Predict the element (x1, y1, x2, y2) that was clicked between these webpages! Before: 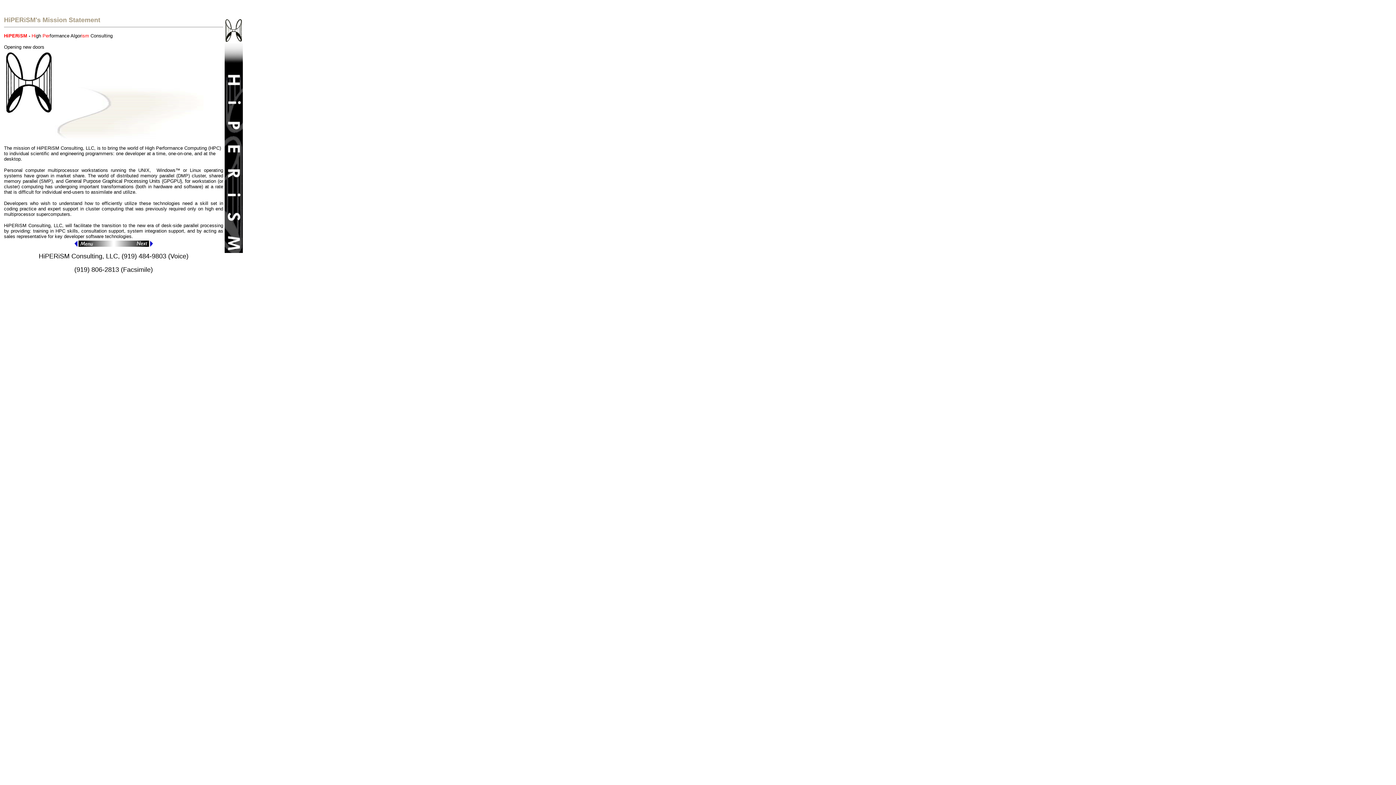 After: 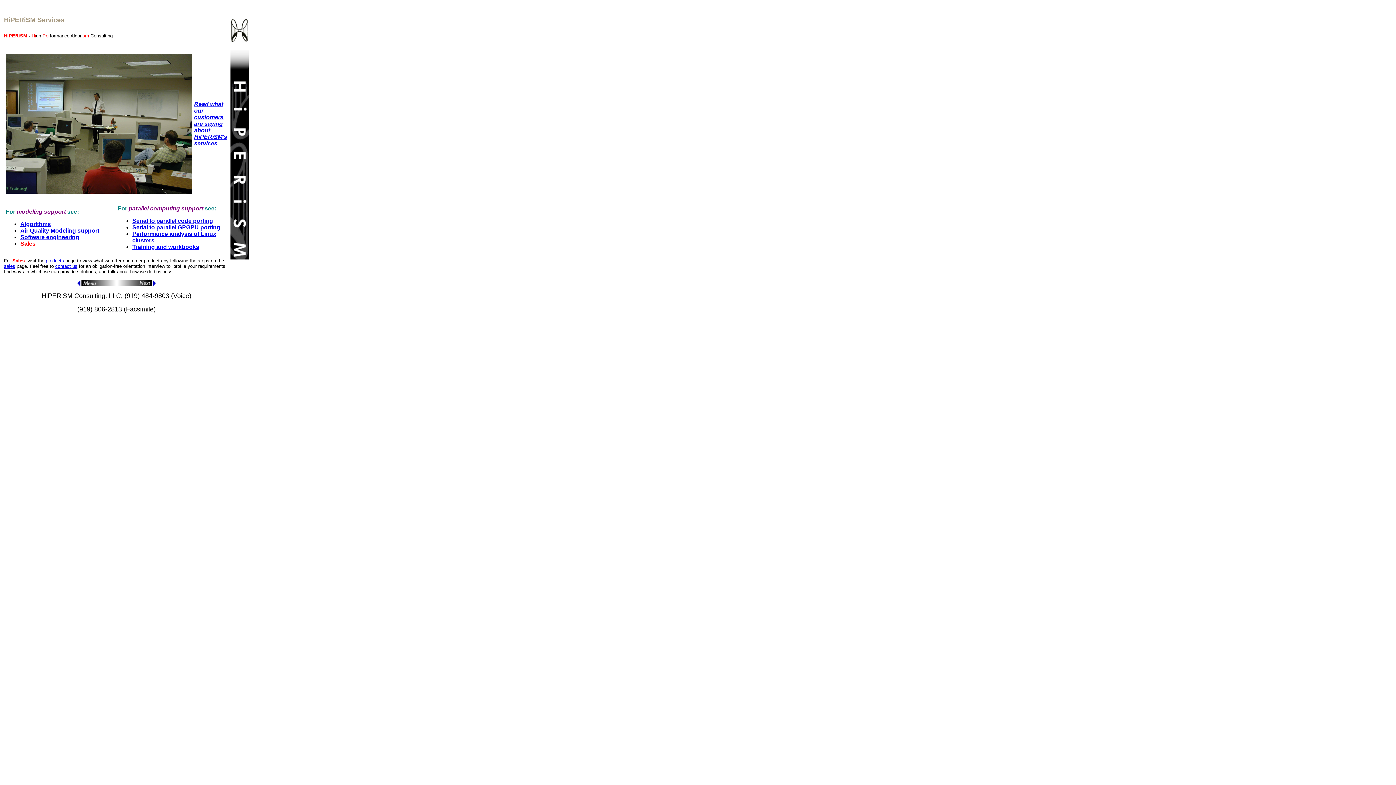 Action: bbox: (113, 242, 152, 248)